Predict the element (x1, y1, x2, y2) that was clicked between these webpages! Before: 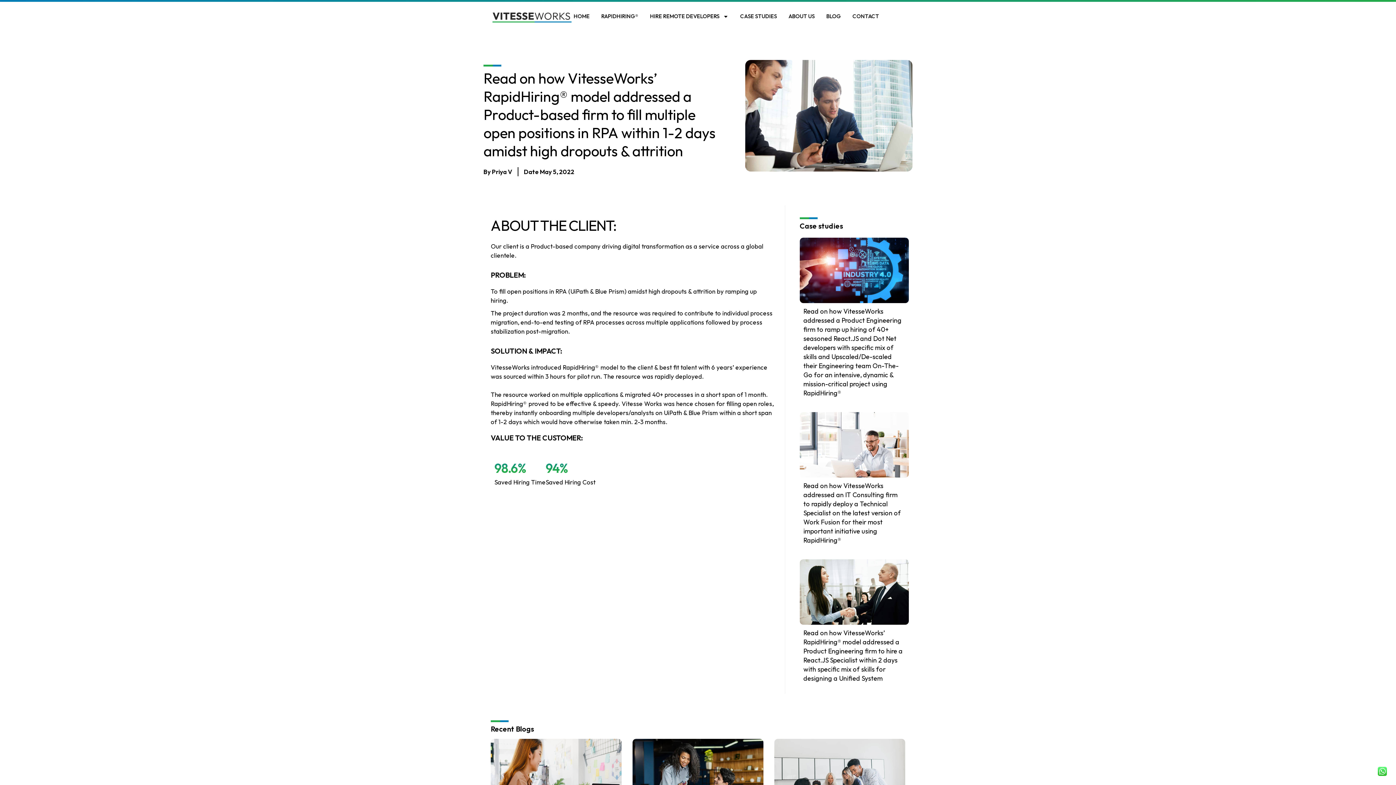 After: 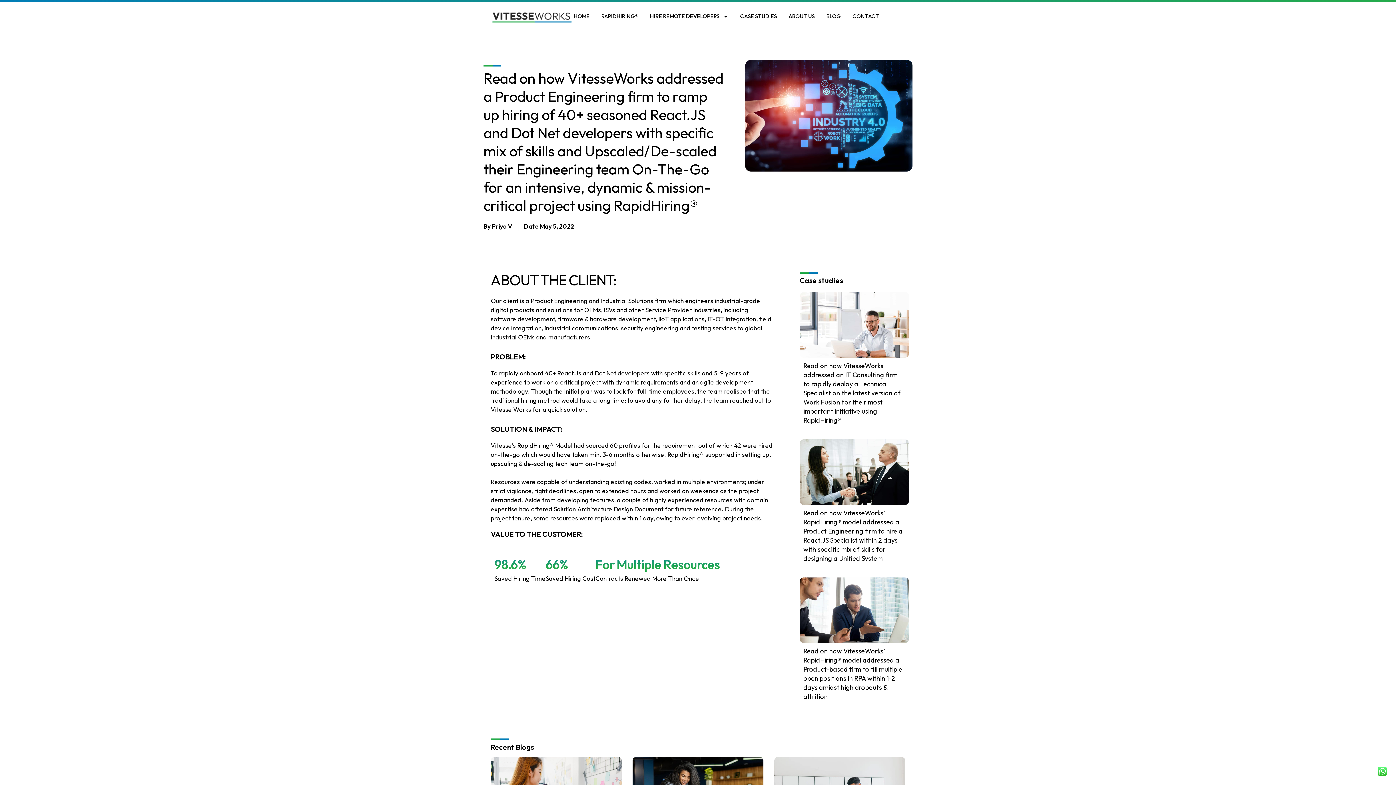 Action: bbox: (800, 237, 909, 303)